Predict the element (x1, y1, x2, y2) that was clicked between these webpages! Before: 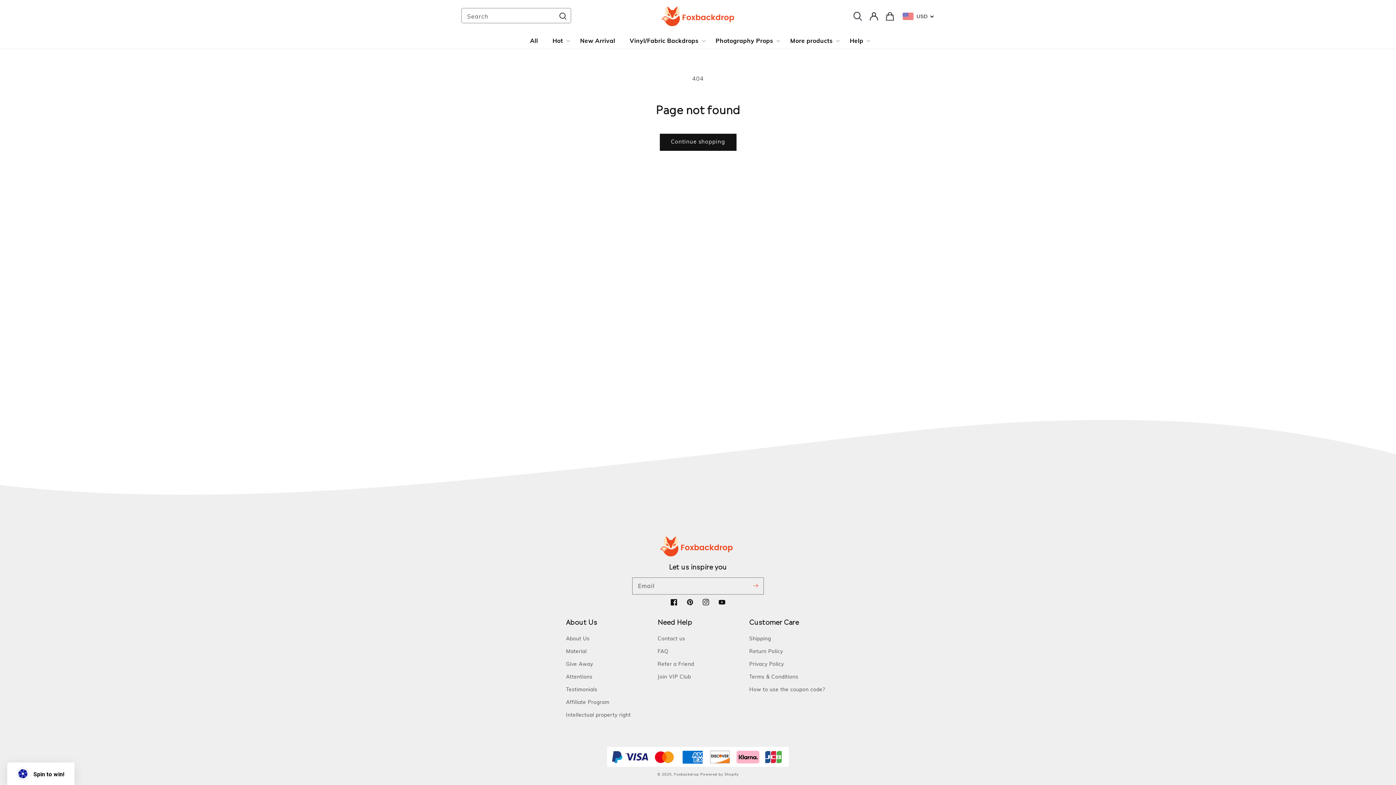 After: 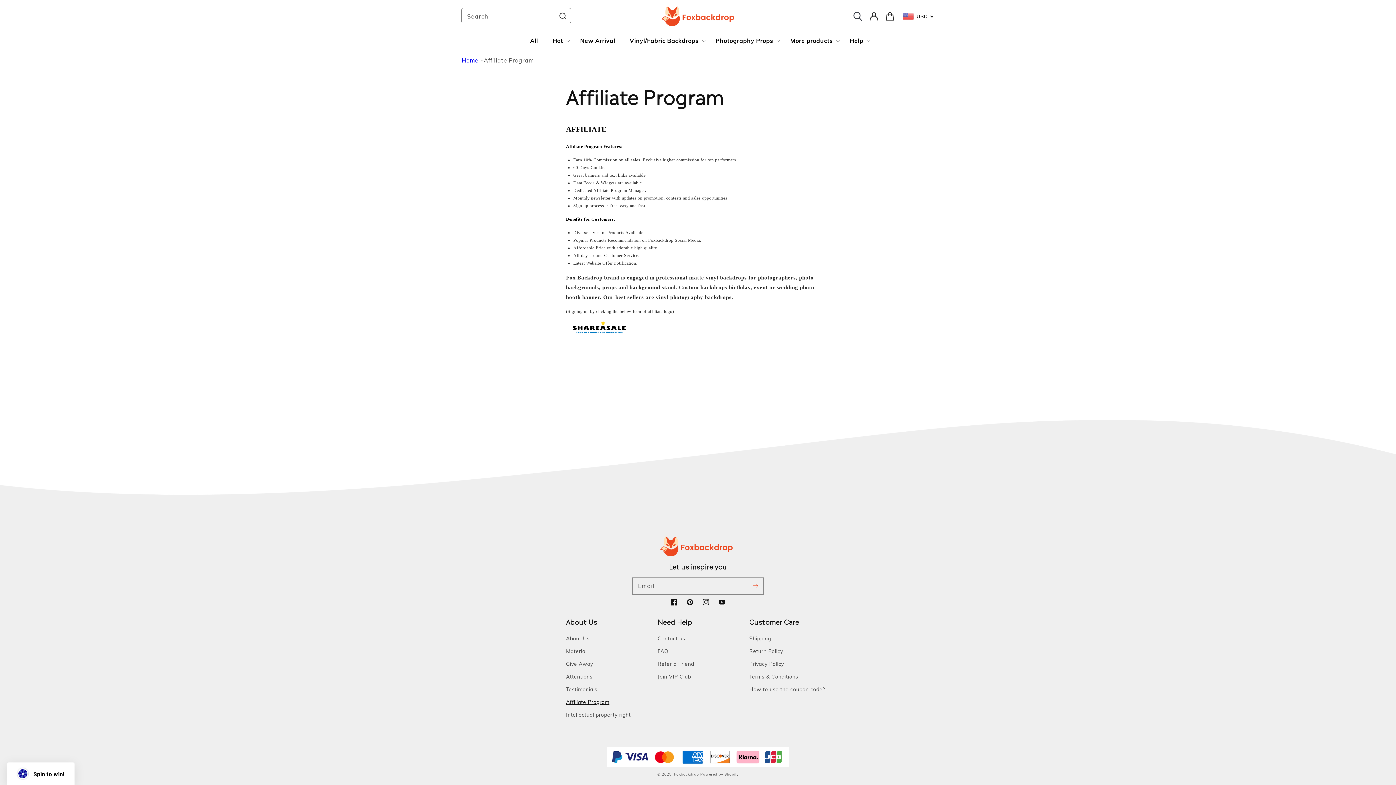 Action: bbox: (566, 696, 609, 709) label: Affiliate Program